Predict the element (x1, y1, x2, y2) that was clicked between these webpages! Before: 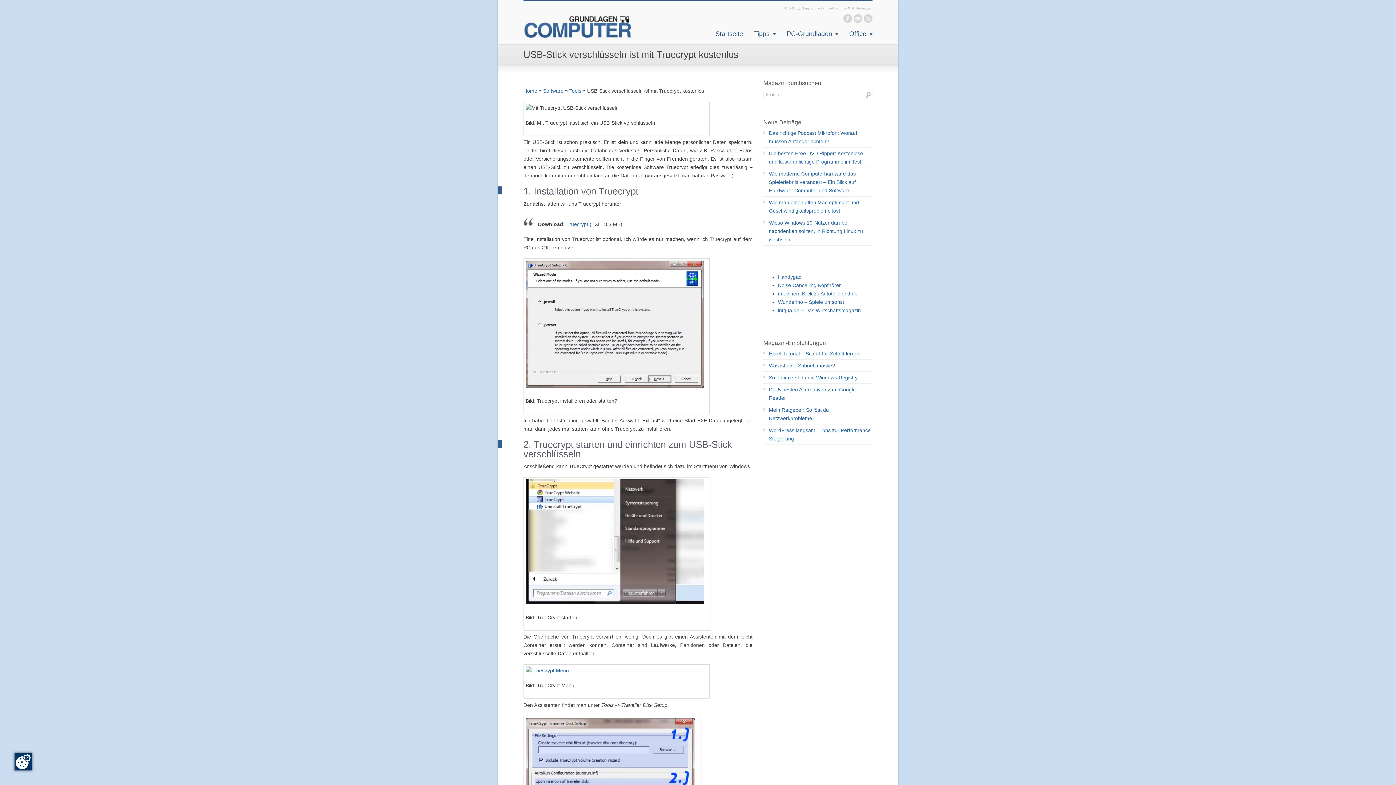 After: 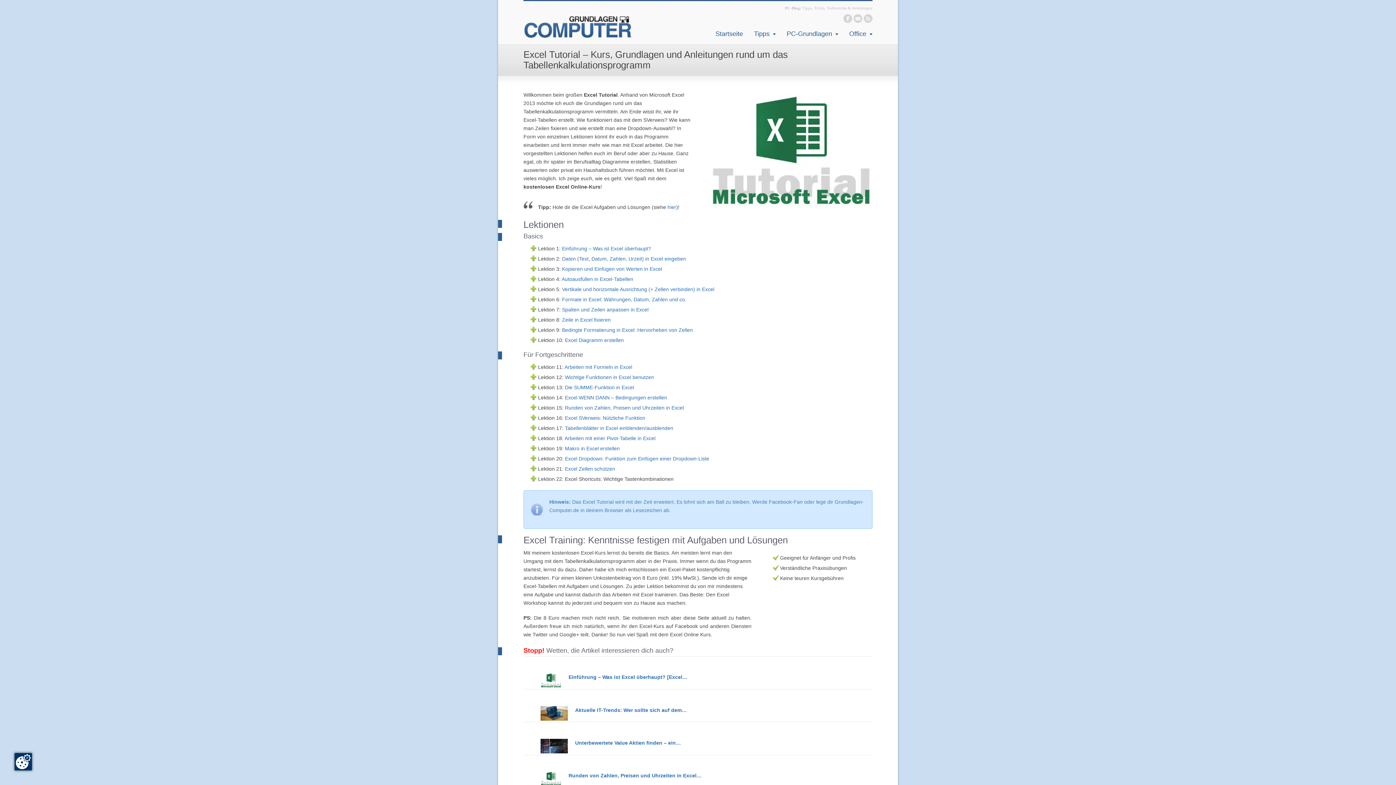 Action: bbox: (763, 349, 872, 360) label: Excel Tutorial – Schritt-für-Schritt lernen